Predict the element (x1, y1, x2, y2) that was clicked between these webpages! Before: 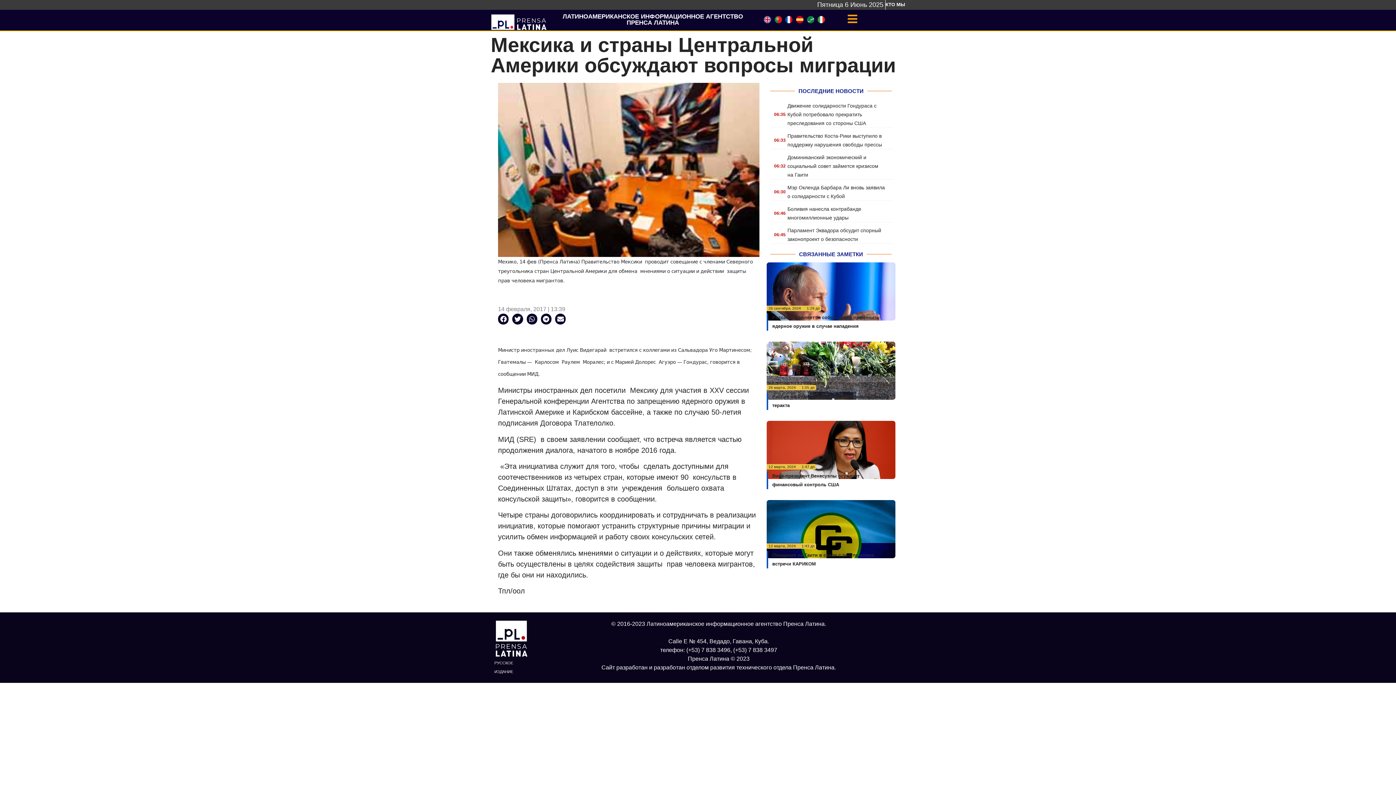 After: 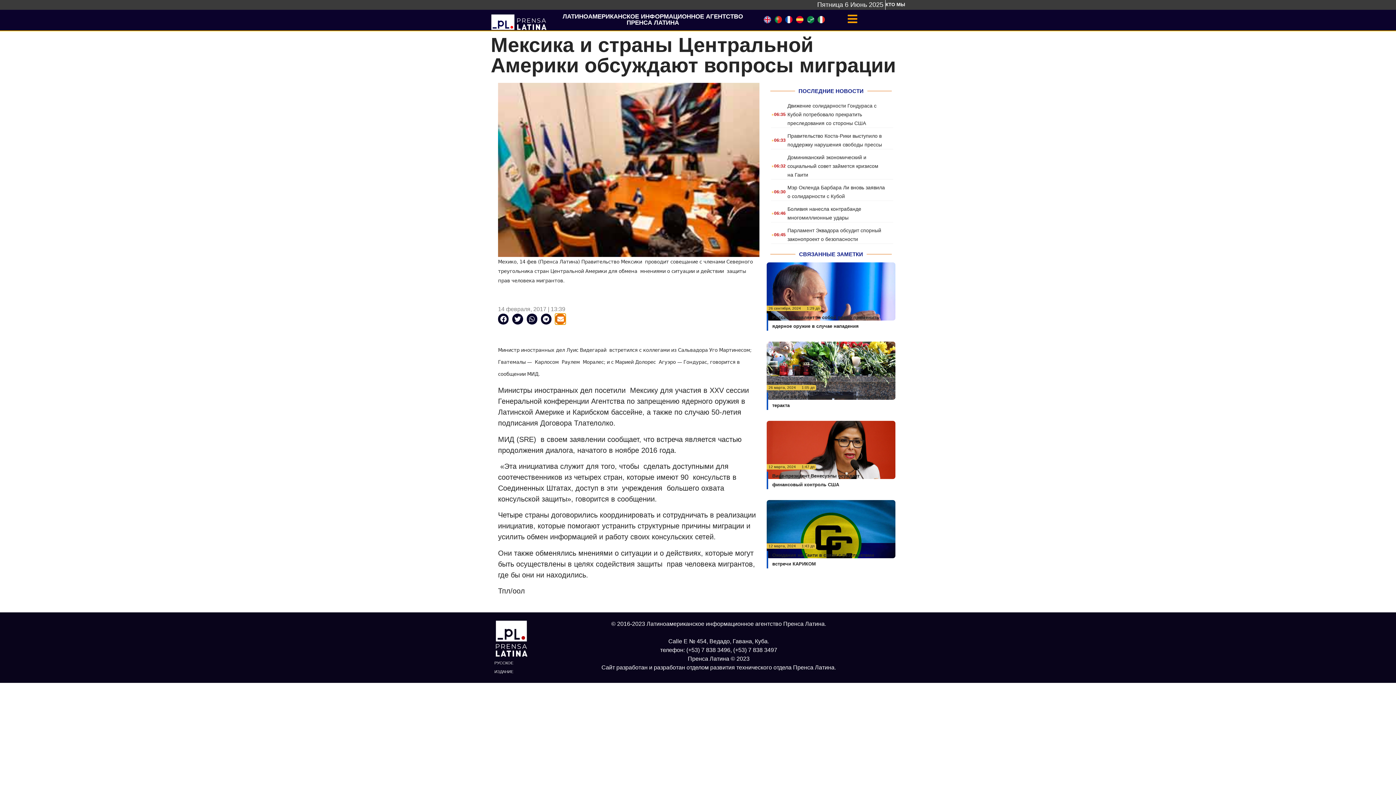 Action: label: Share on email bbox: (555, 313, 565, 324)